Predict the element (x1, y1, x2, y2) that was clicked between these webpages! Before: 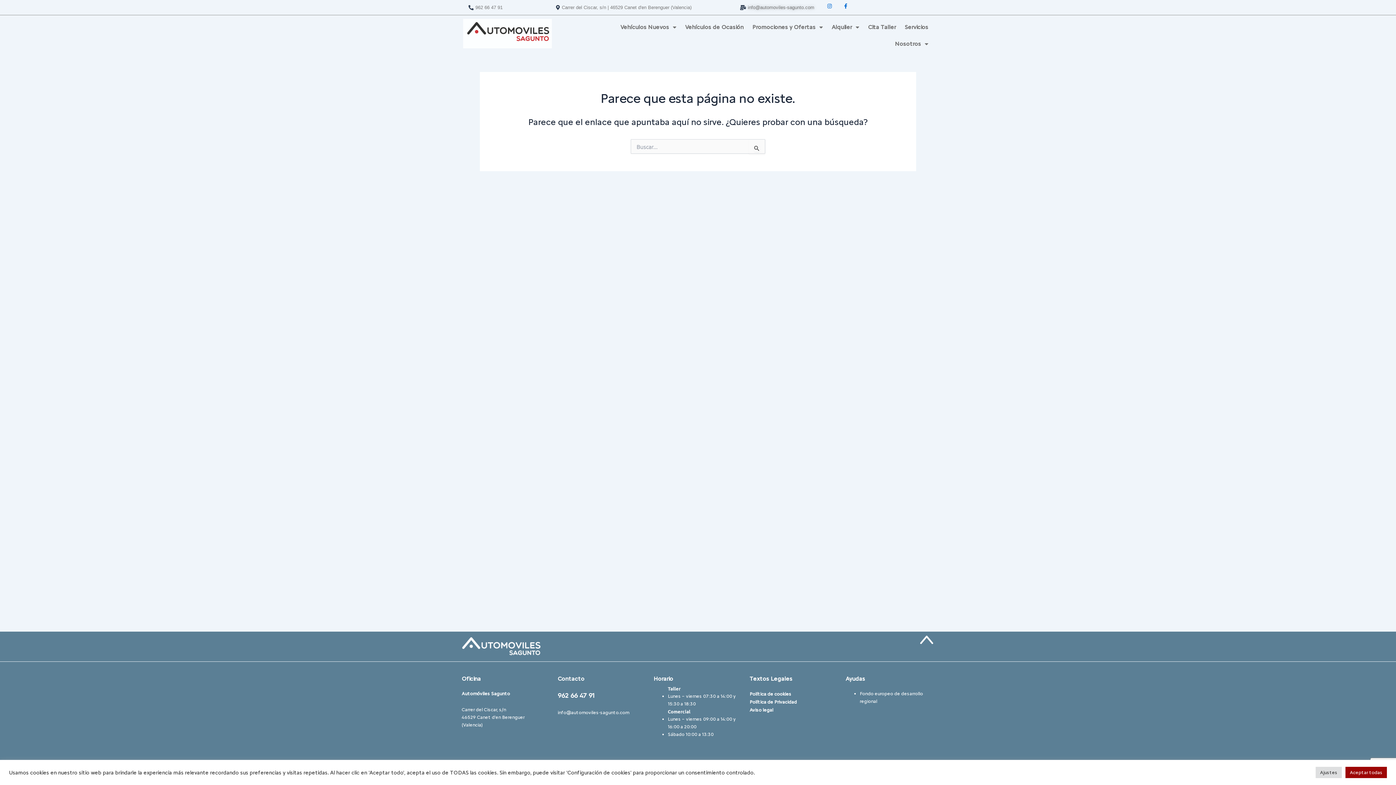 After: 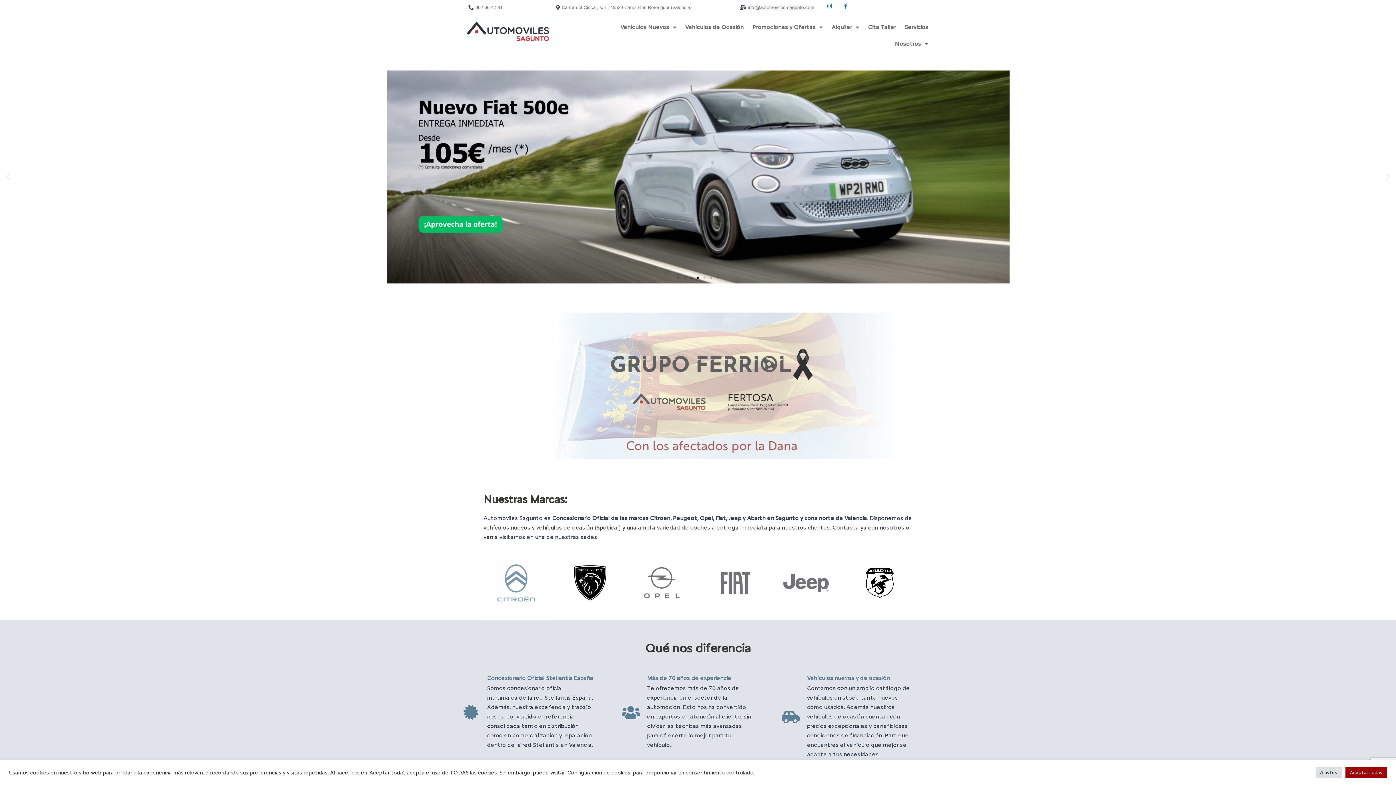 Action: bbox: (906, 635, 934, 646)